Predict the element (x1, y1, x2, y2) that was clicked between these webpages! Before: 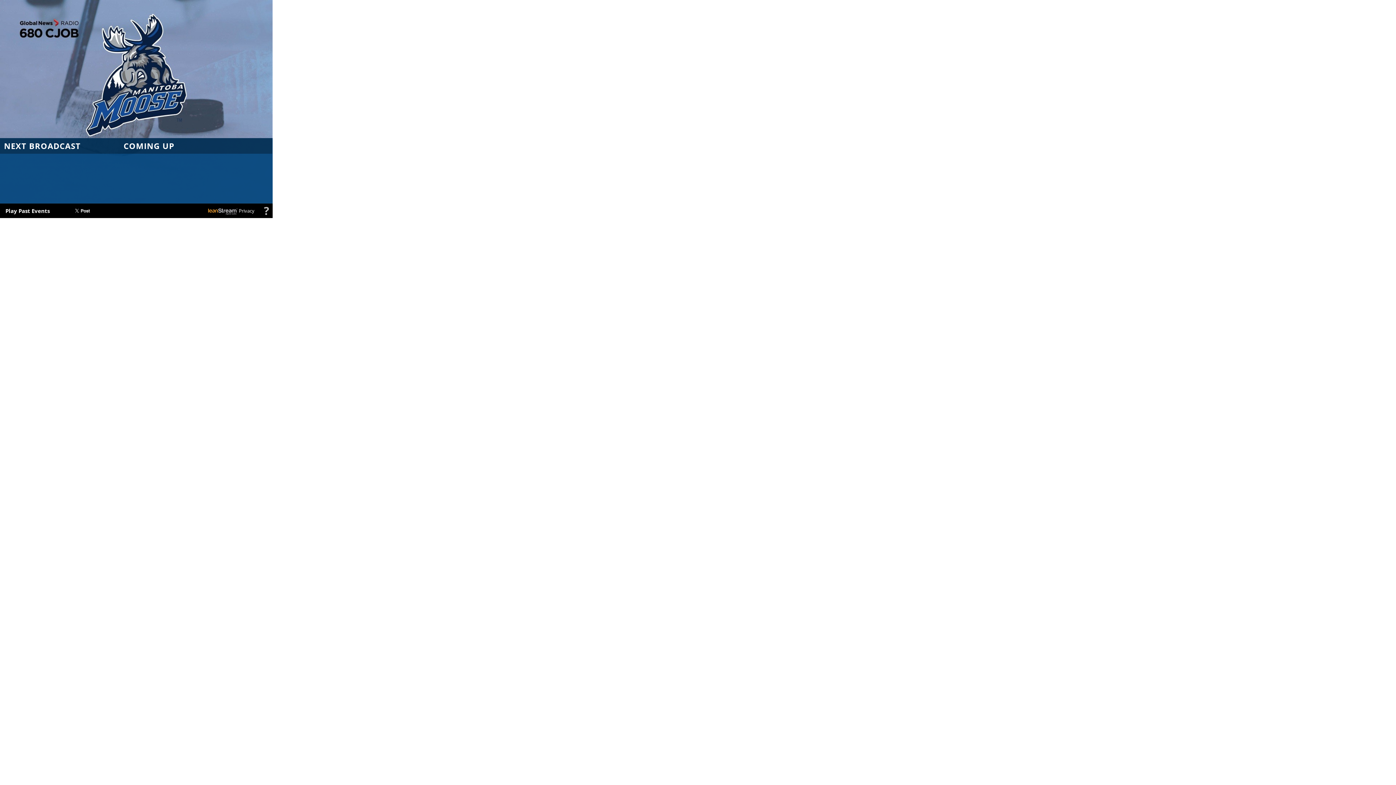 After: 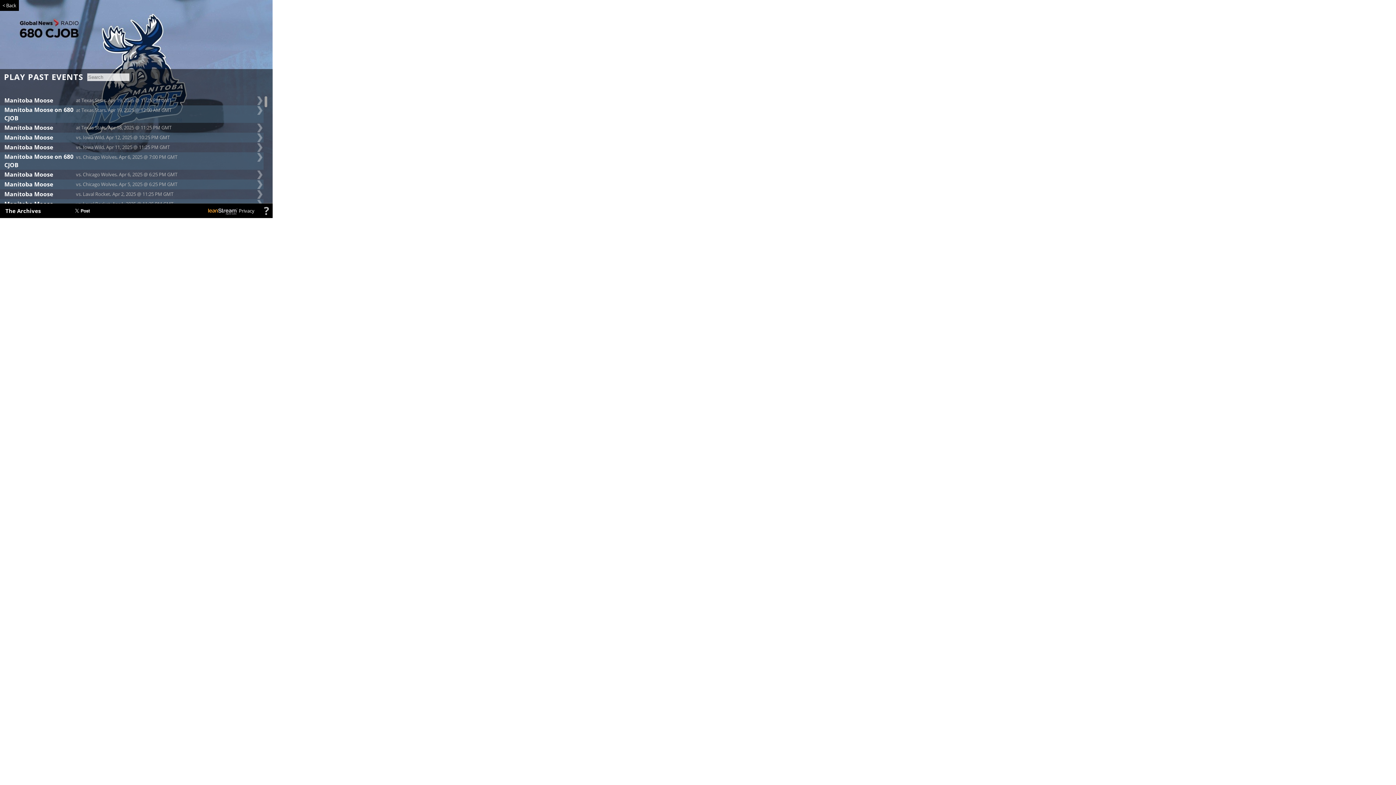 Action: label: Play Past Events bbox: (5, 203, 49, 218)